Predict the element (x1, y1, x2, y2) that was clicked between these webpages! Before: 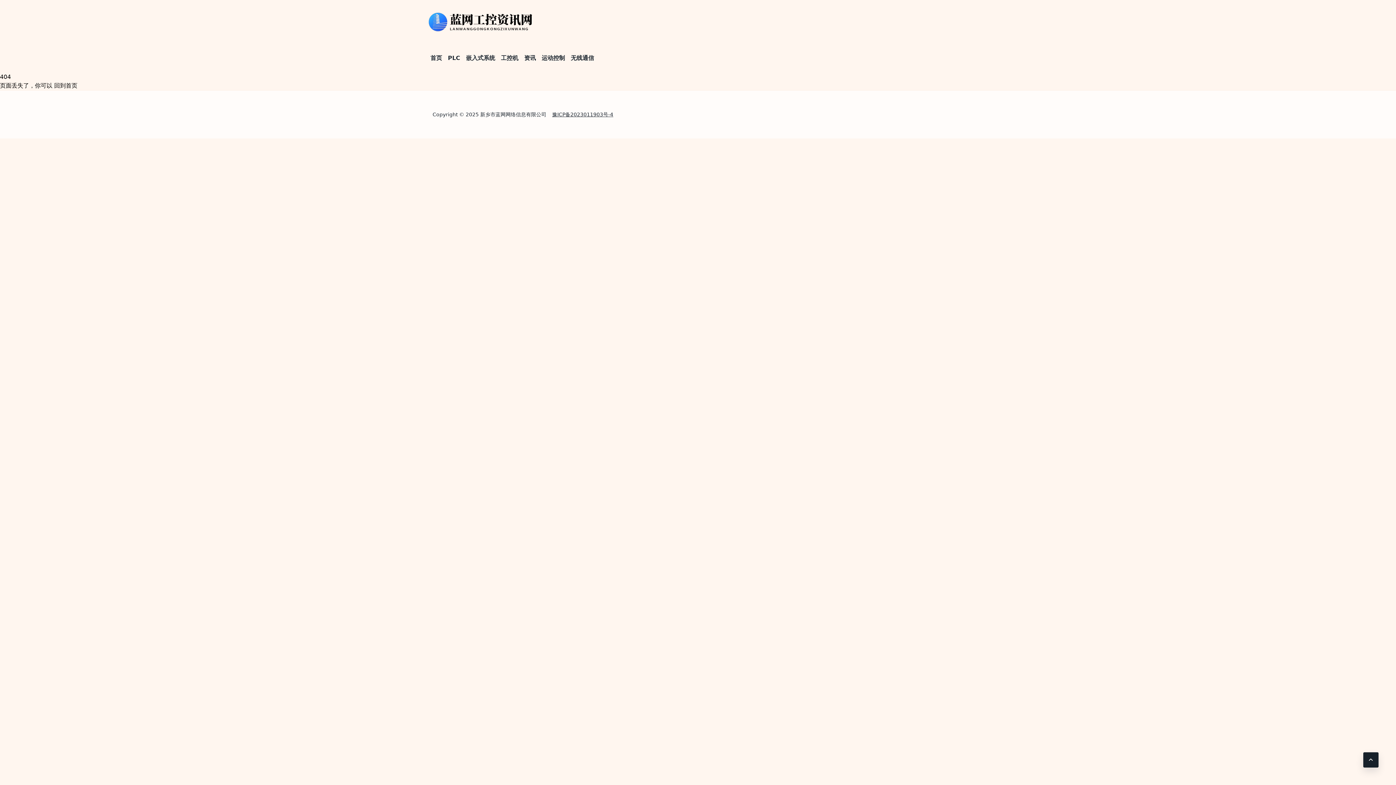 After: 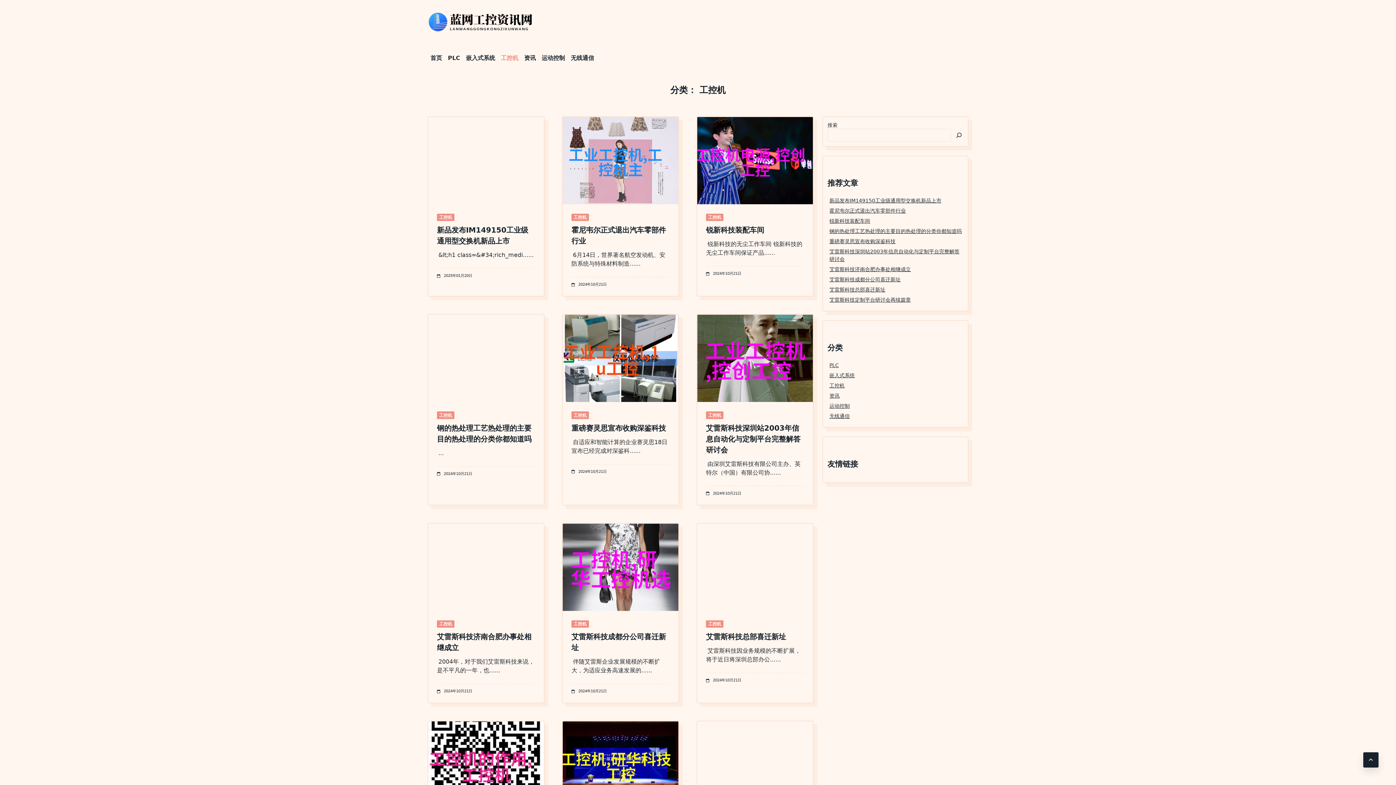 Action: label: 工控机 bbox: (498, 50, 521, 65)